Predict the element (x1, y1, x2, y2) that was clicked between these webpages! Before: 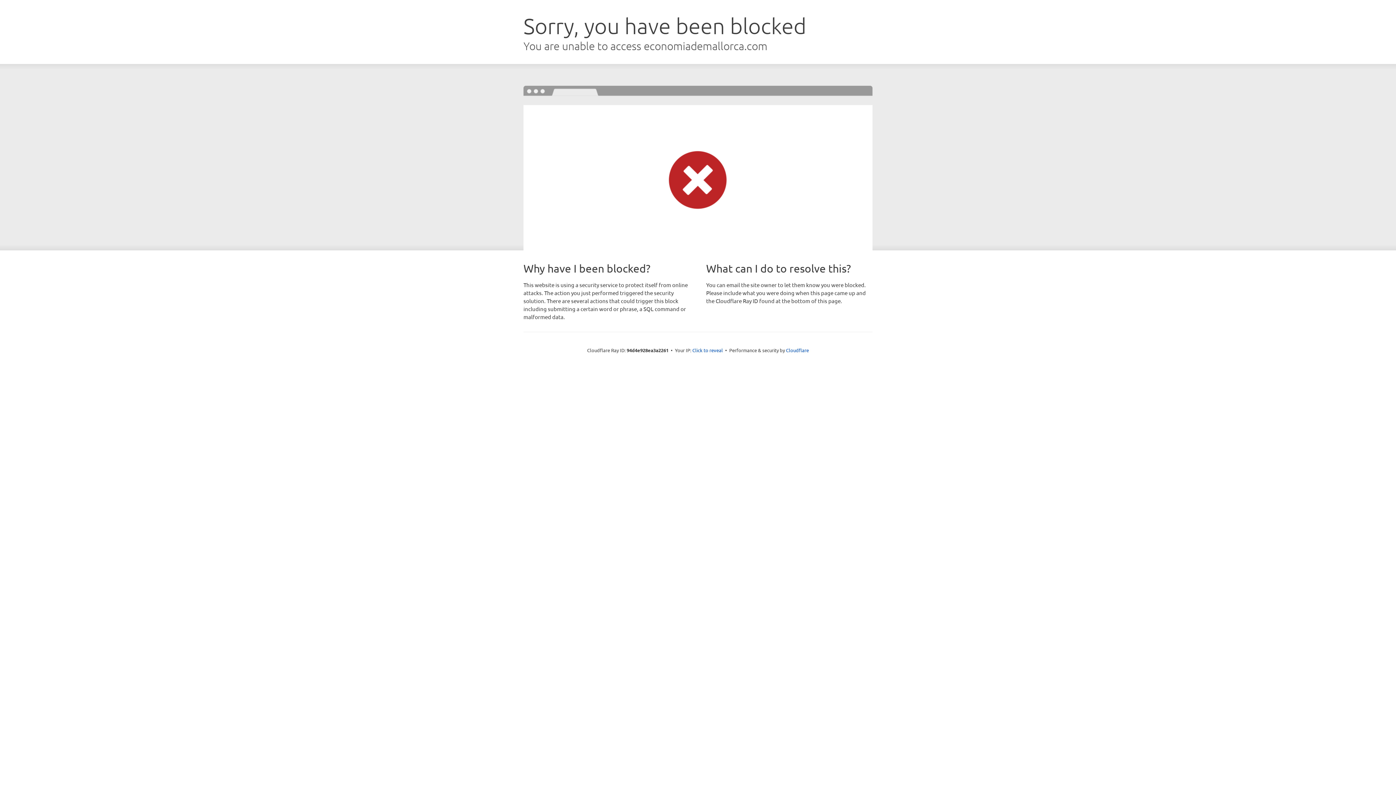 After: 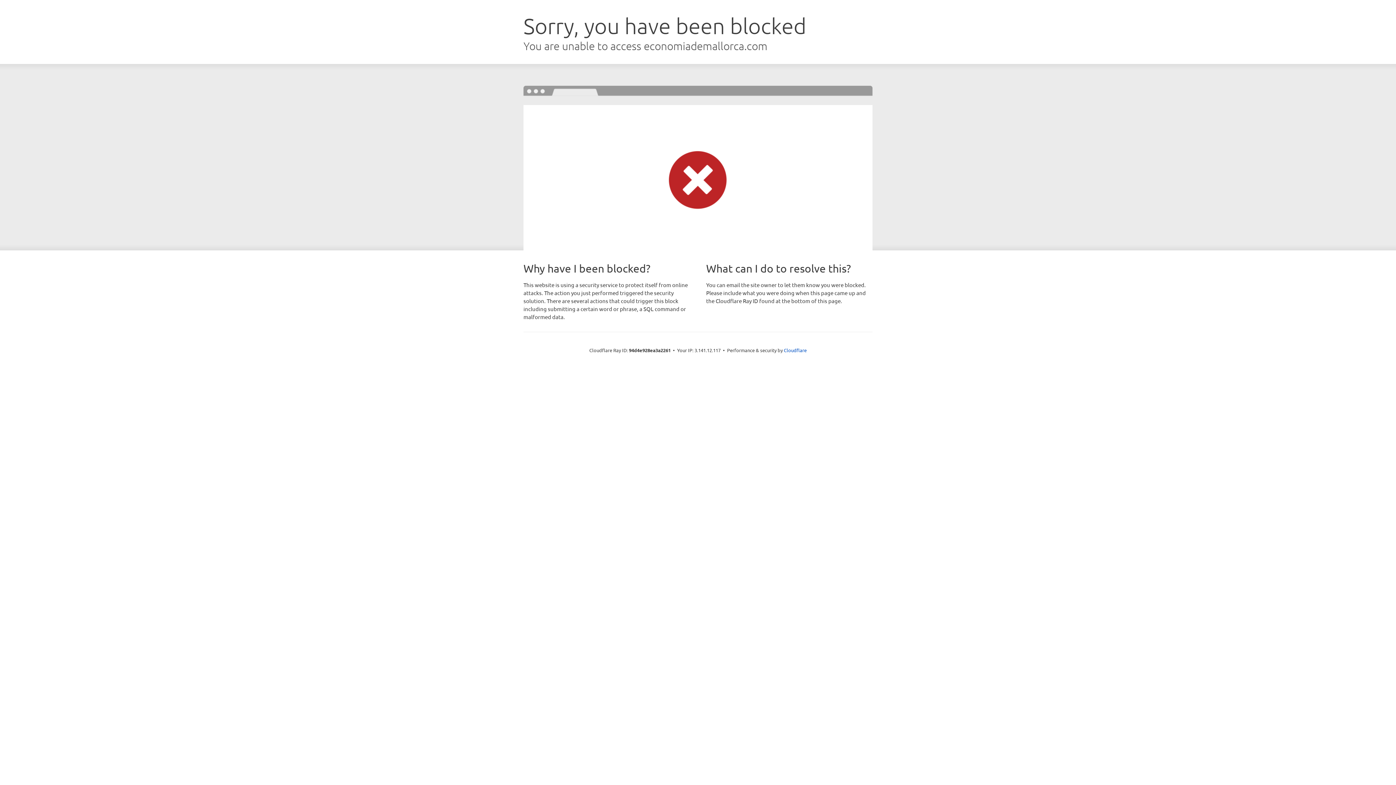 Action: bbox: (692, 346, 723, 353) label: Click to reveal